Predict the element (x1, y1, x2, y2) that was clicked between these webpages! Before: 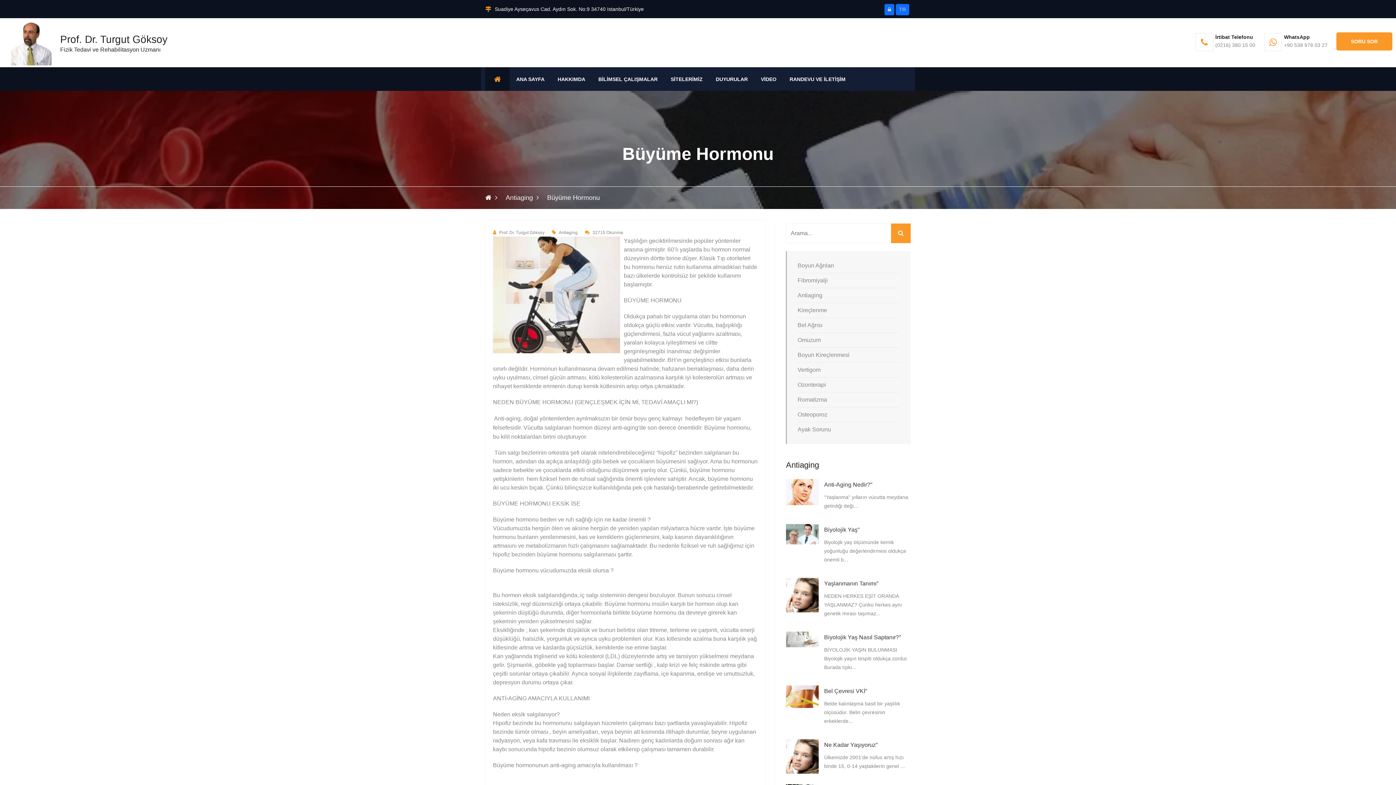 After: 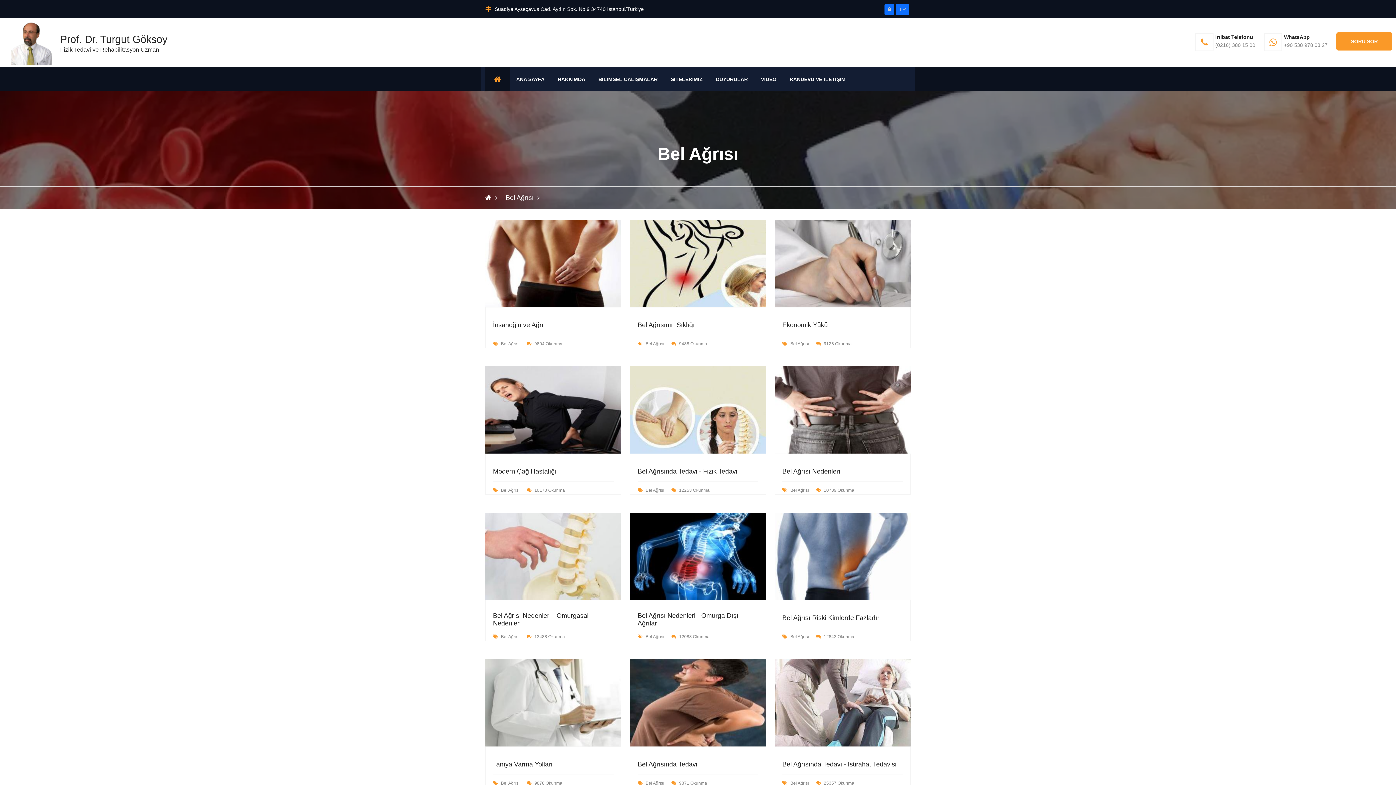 Action: label: Bel Ağrısı bbox: (797, 318, 900, 332)